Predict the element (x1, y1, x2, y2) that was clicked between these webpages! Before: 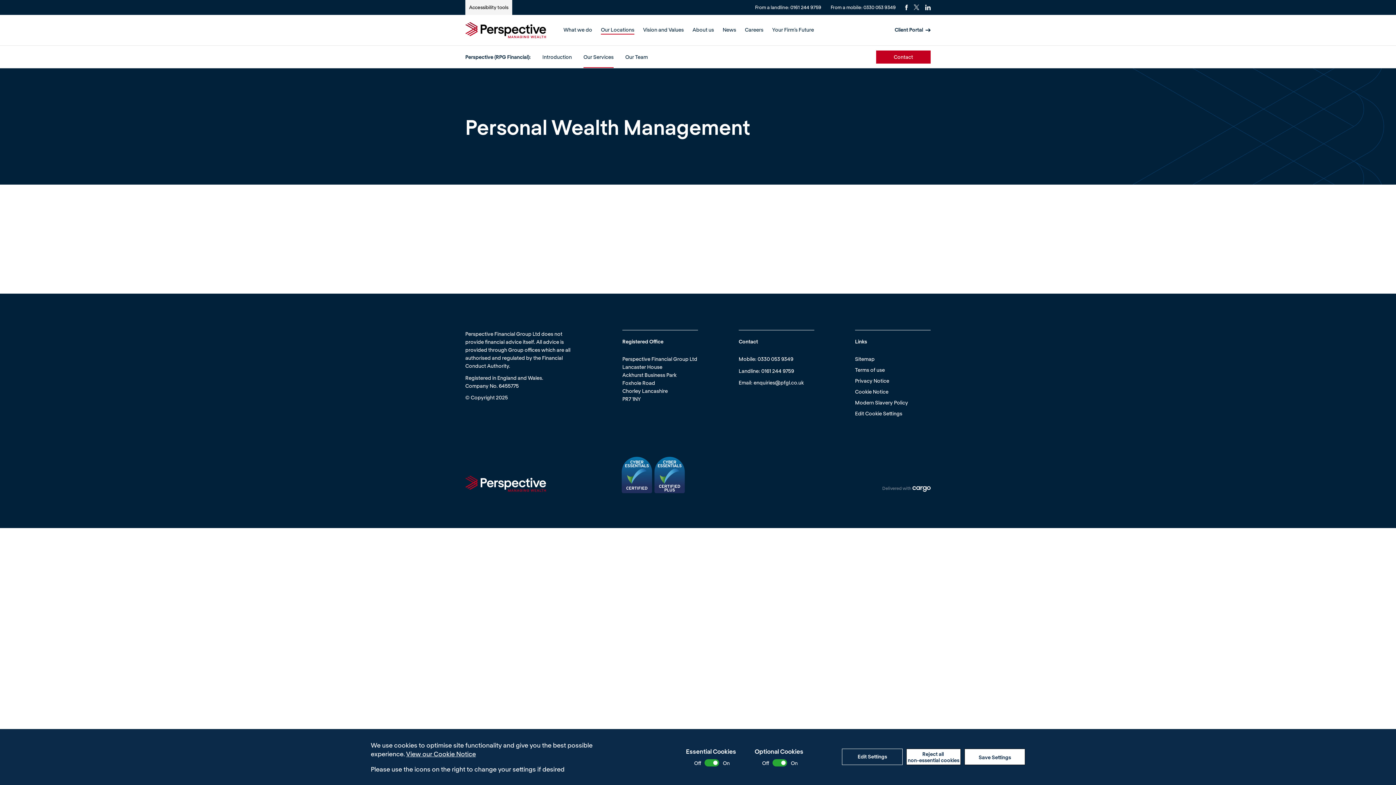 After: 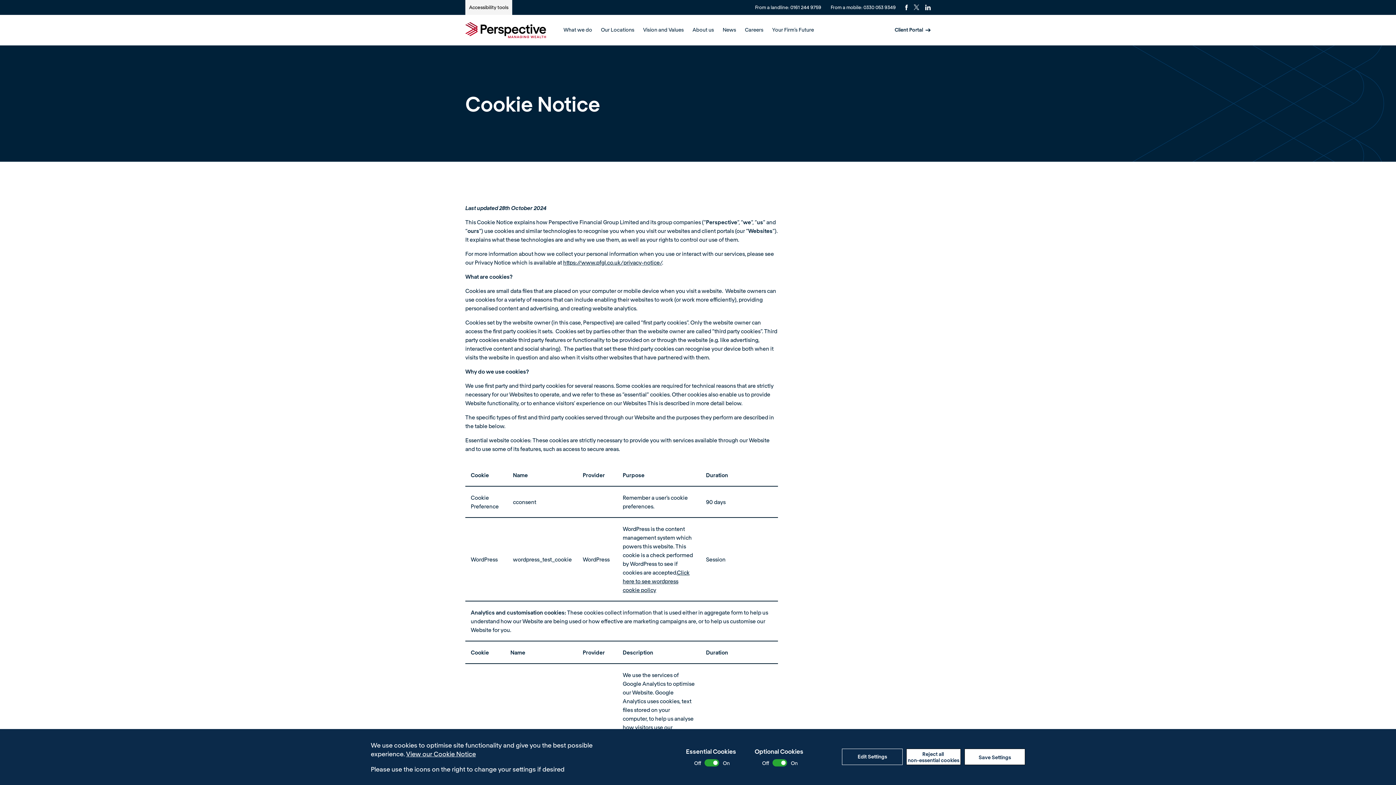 Action: bbox: (406, 750, 476, 758) label: View our Cookie Notice